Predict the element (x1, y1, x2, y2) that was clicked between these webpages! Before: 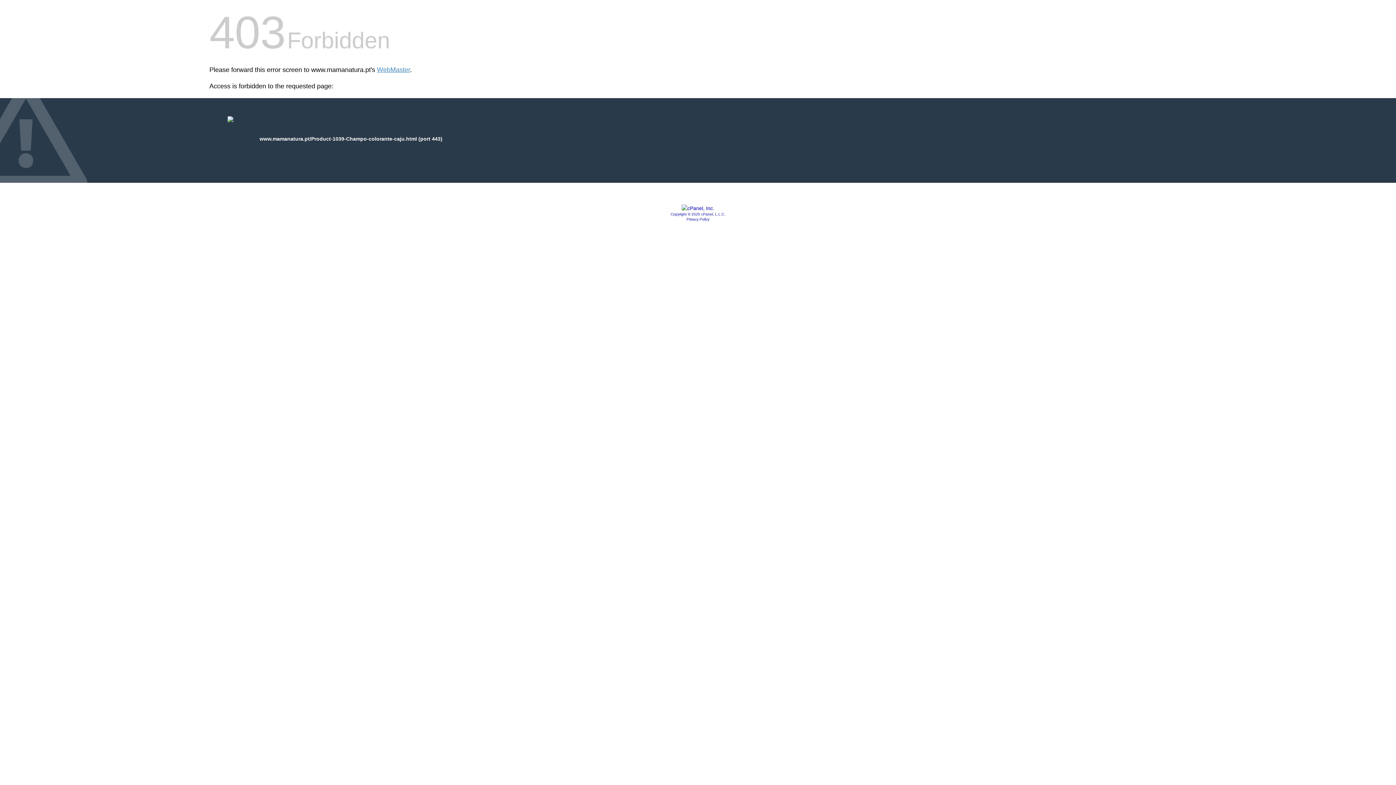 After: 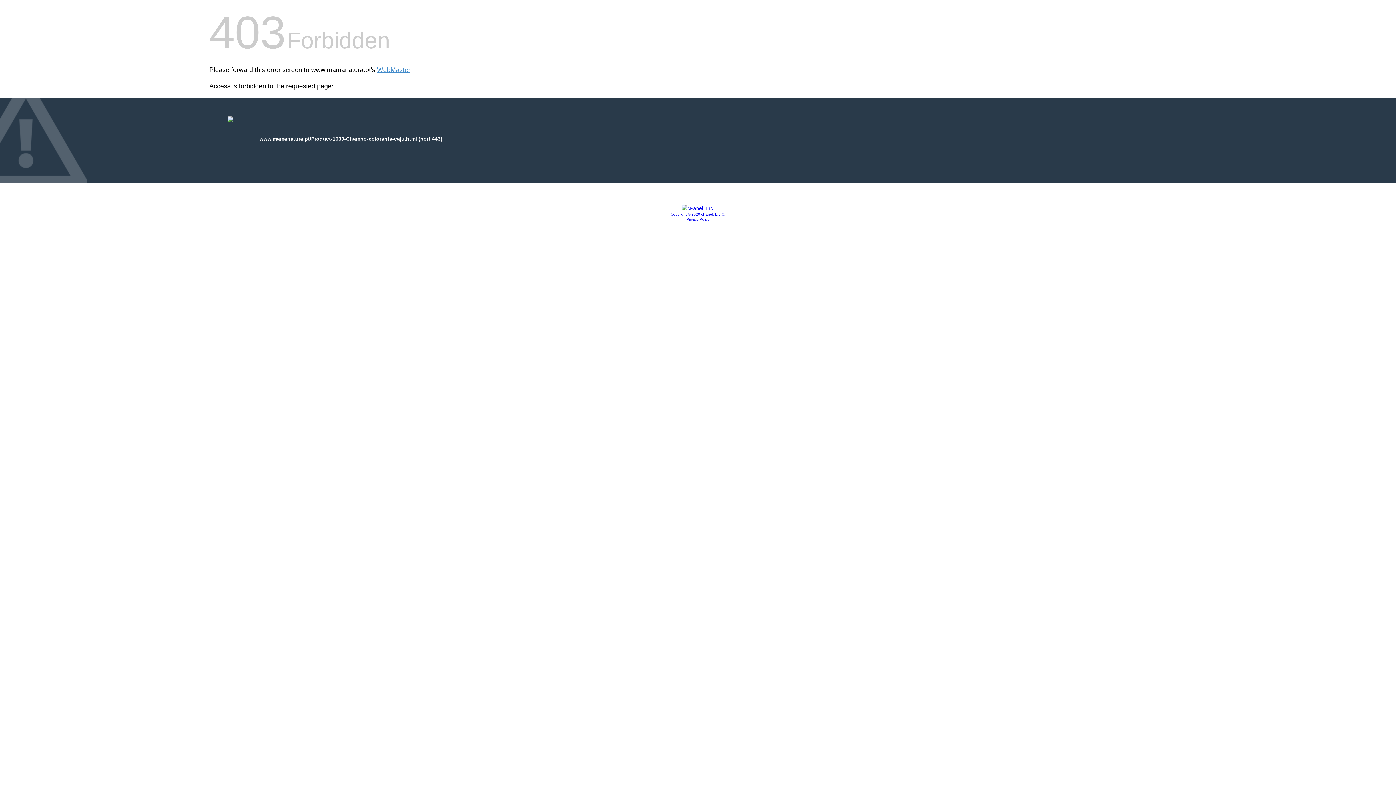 Action: bbox: (670, 212, 725, 216) label: Copyright © 2020 cPanel, L.L.C.